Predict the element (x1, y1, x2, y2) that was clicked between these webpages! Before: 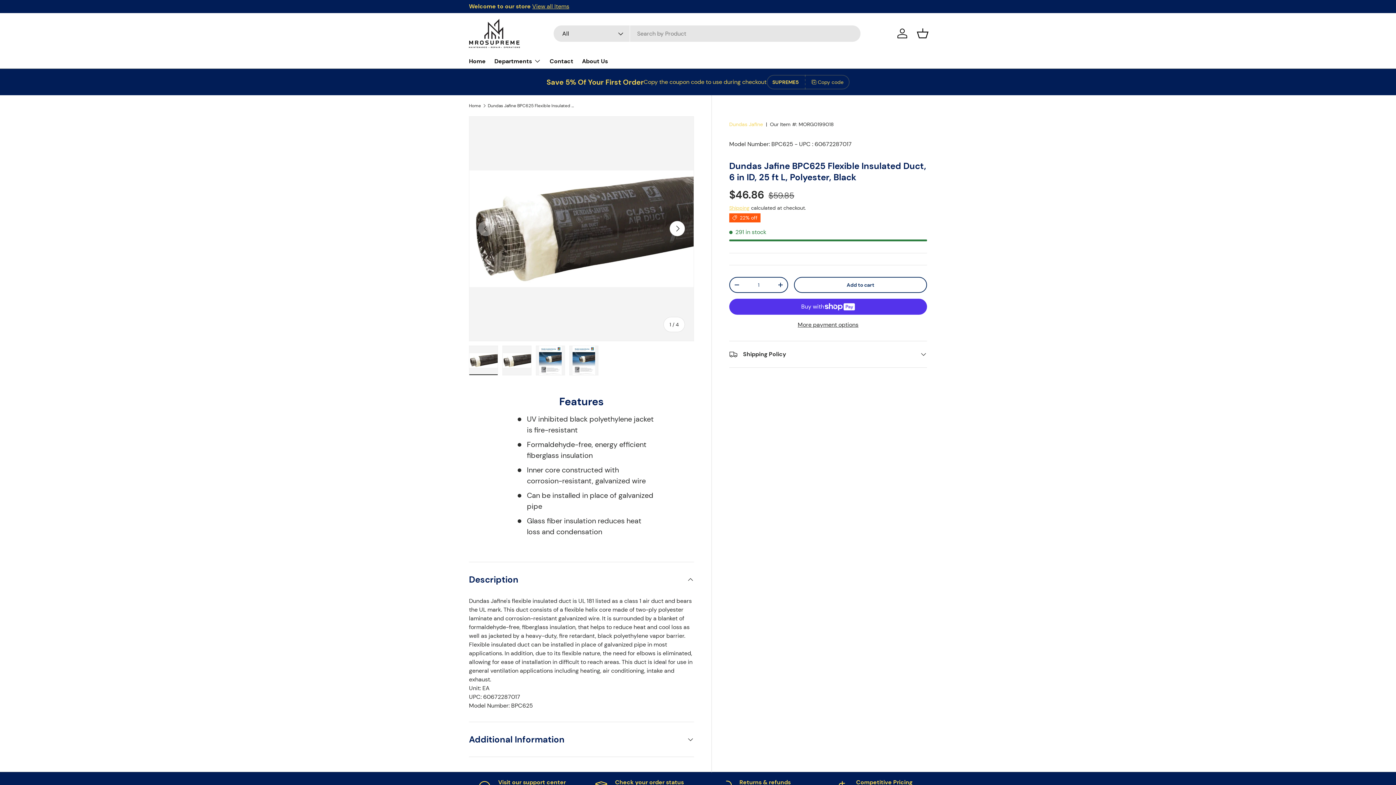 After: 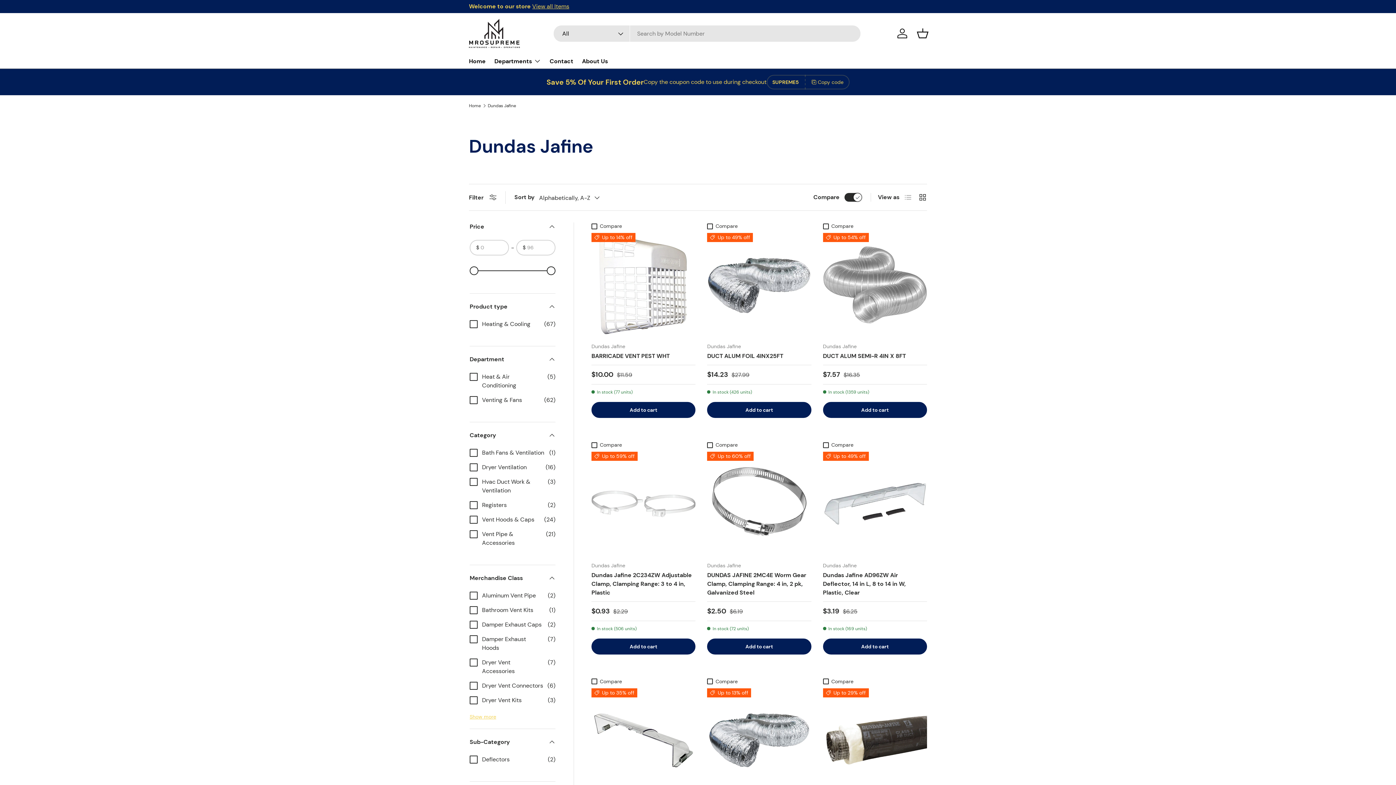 Action: label: Dundas Jafine bbox: (729, 121, 763, 127)